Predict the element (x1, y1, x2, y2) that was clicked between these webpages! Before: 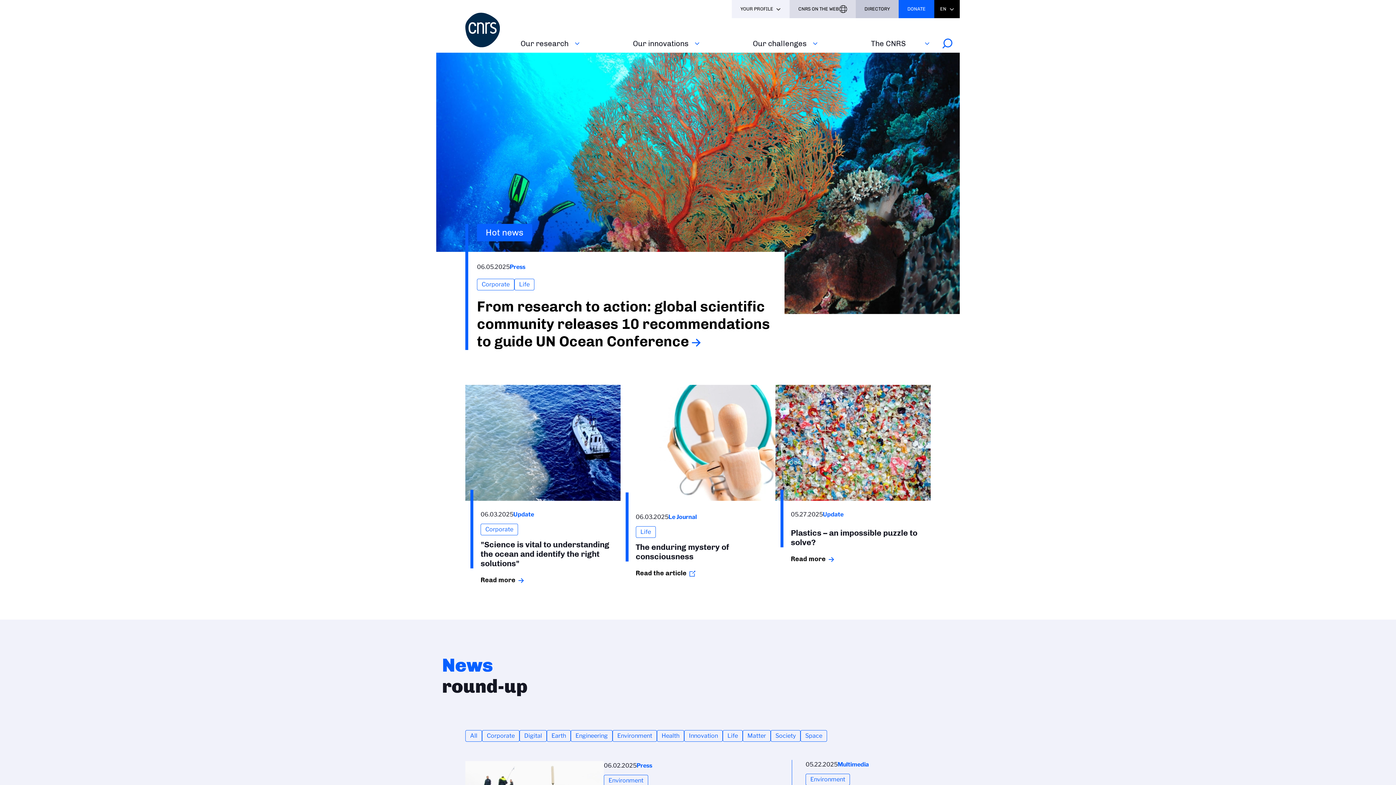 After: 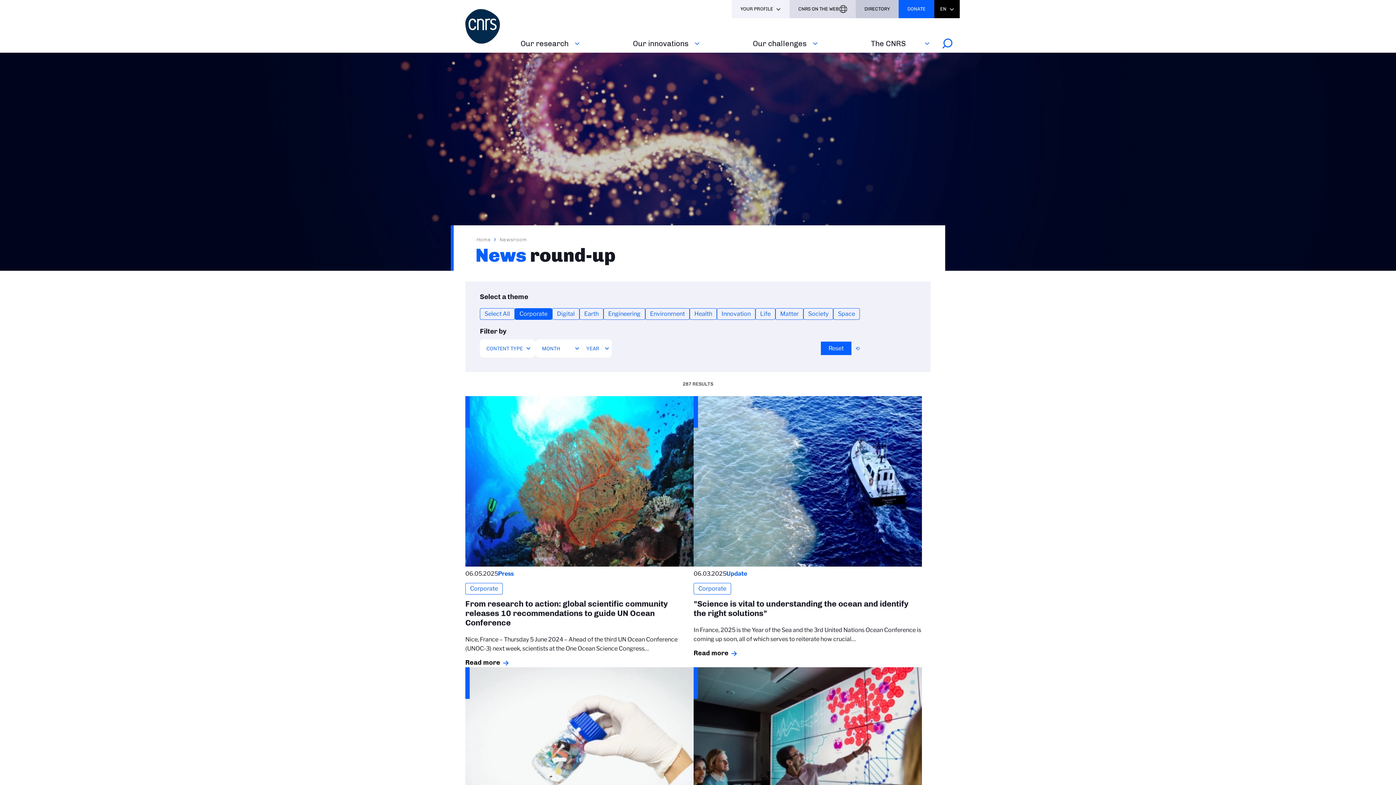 Action: label: Corporate bbox: (480, 523, 518, 535)